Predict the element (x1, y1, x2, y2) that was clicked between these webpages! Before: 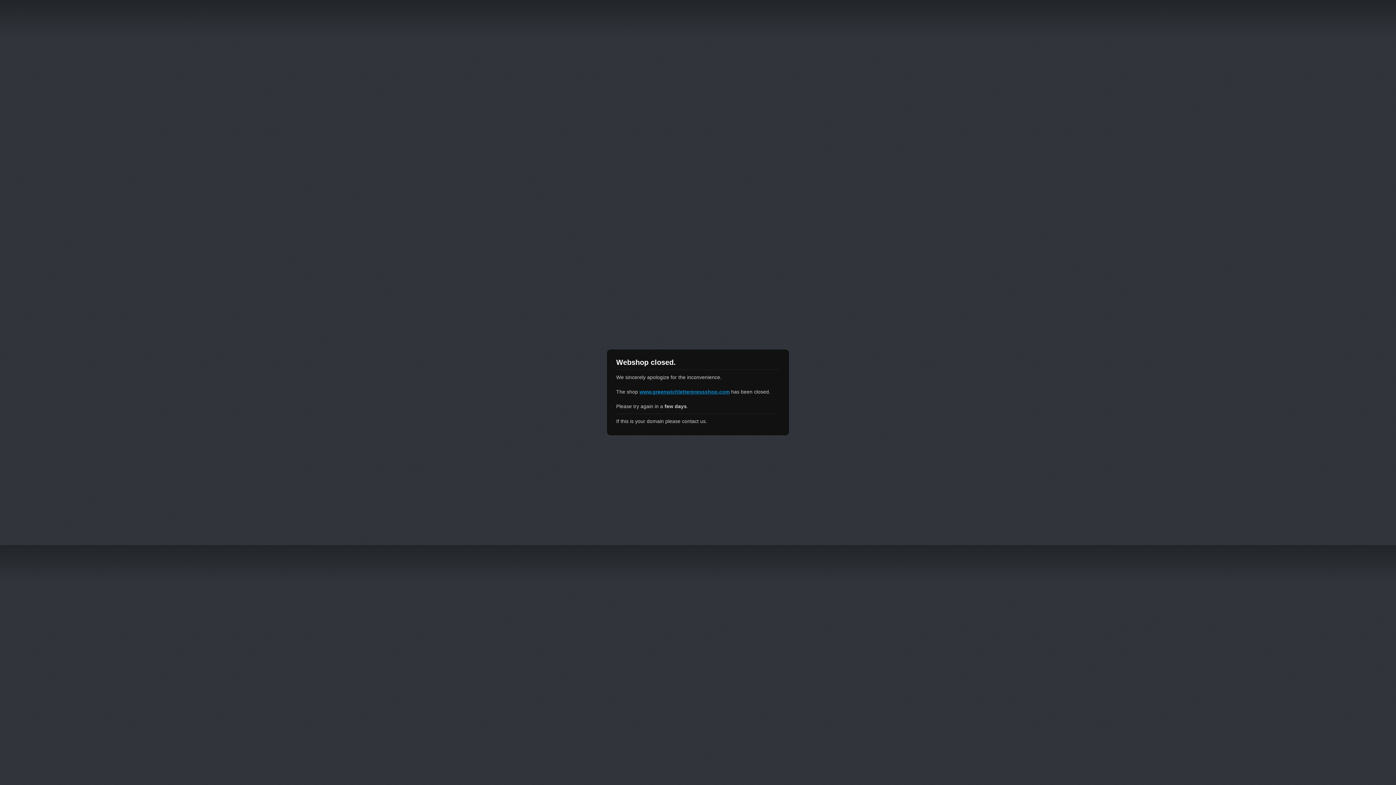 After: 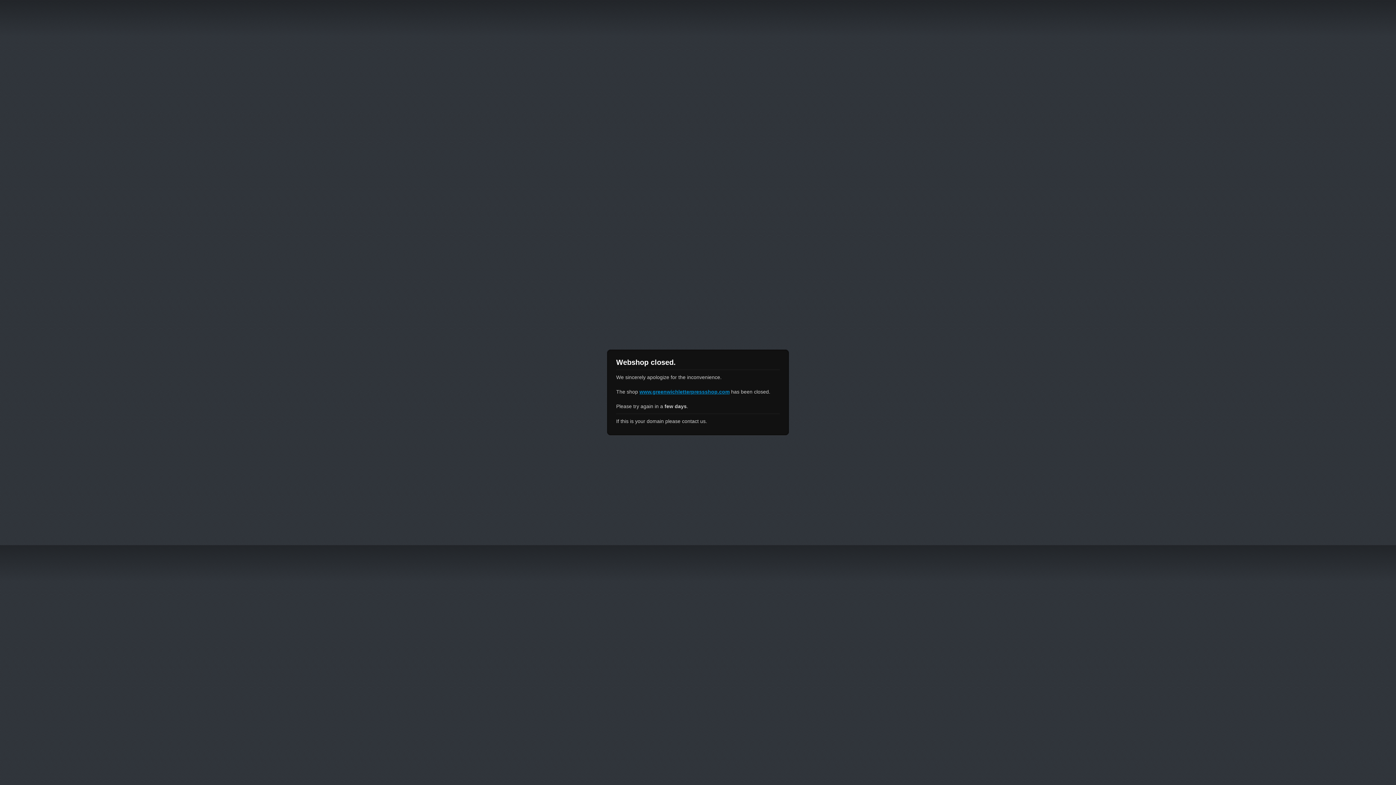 Action: bbox: (639, 389, 729, 394) label: www.greenwichletterpressshop.com